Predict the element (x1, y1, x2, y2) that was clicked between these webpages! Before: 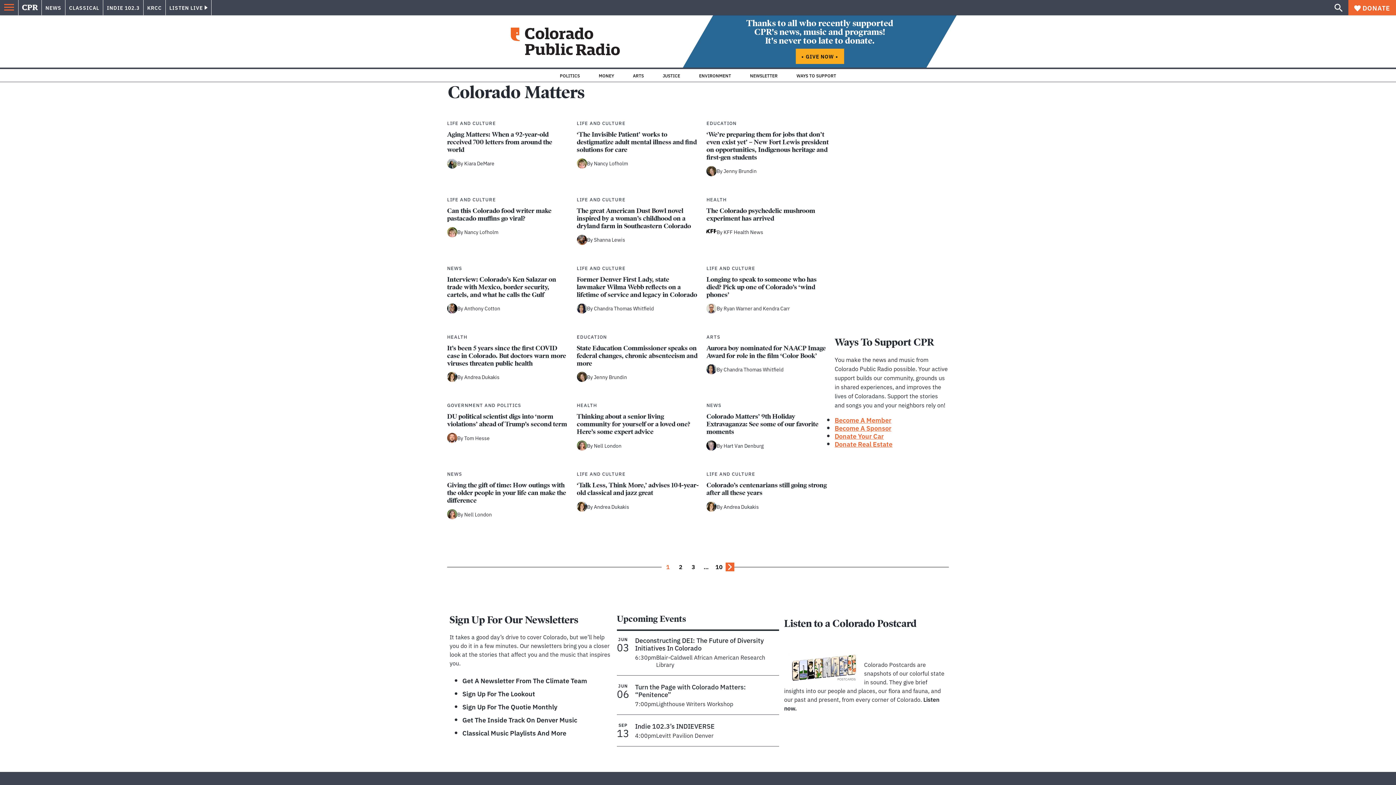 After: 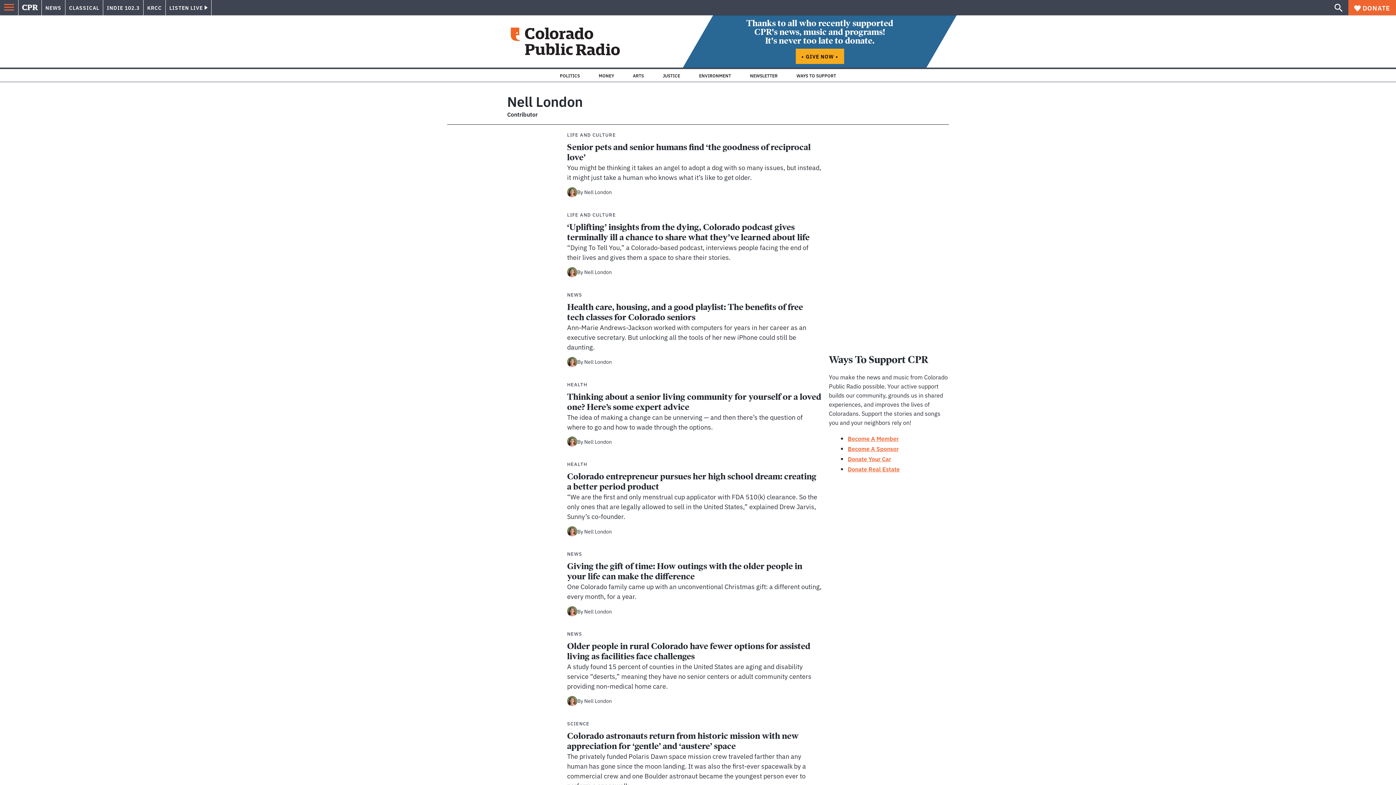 Action: label: Nell London bbox: (594, 442, 621, 449)